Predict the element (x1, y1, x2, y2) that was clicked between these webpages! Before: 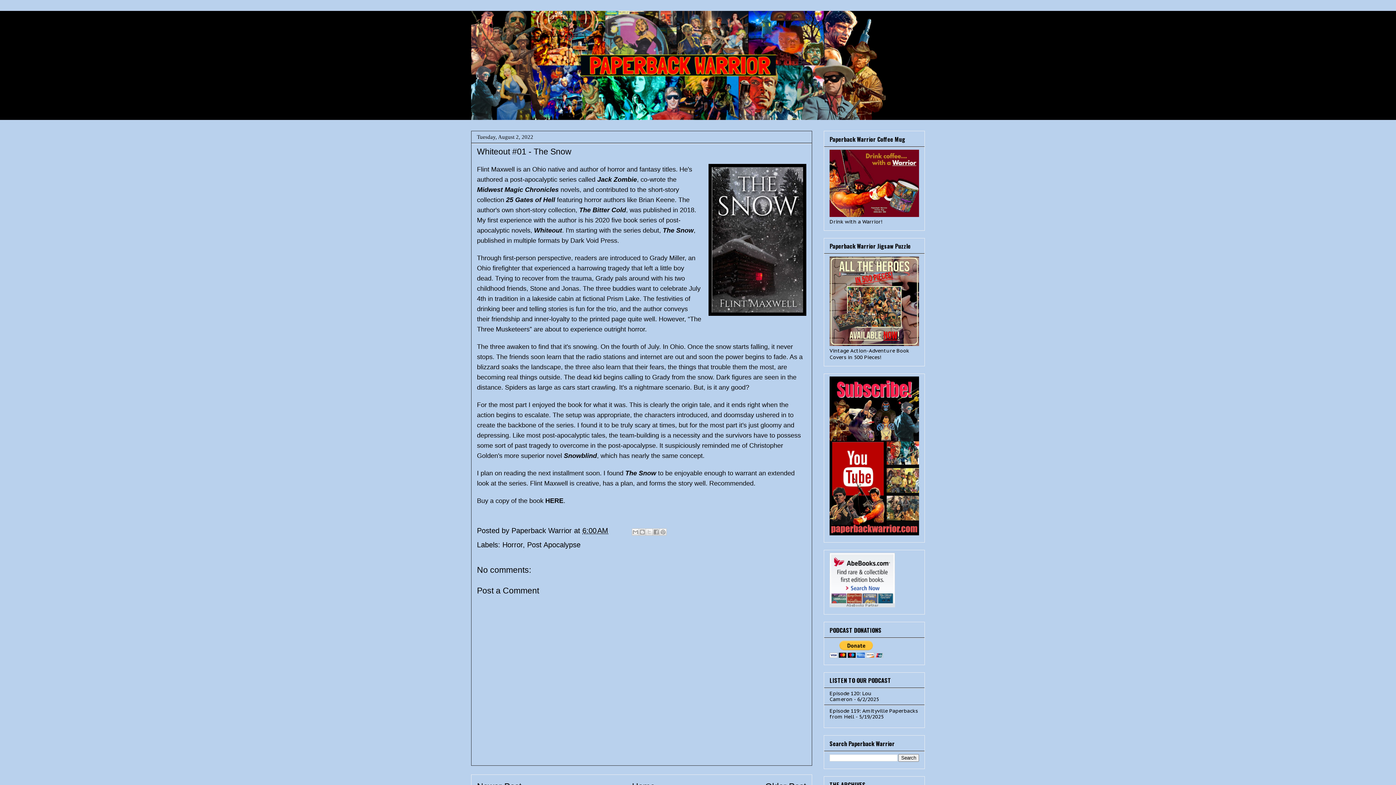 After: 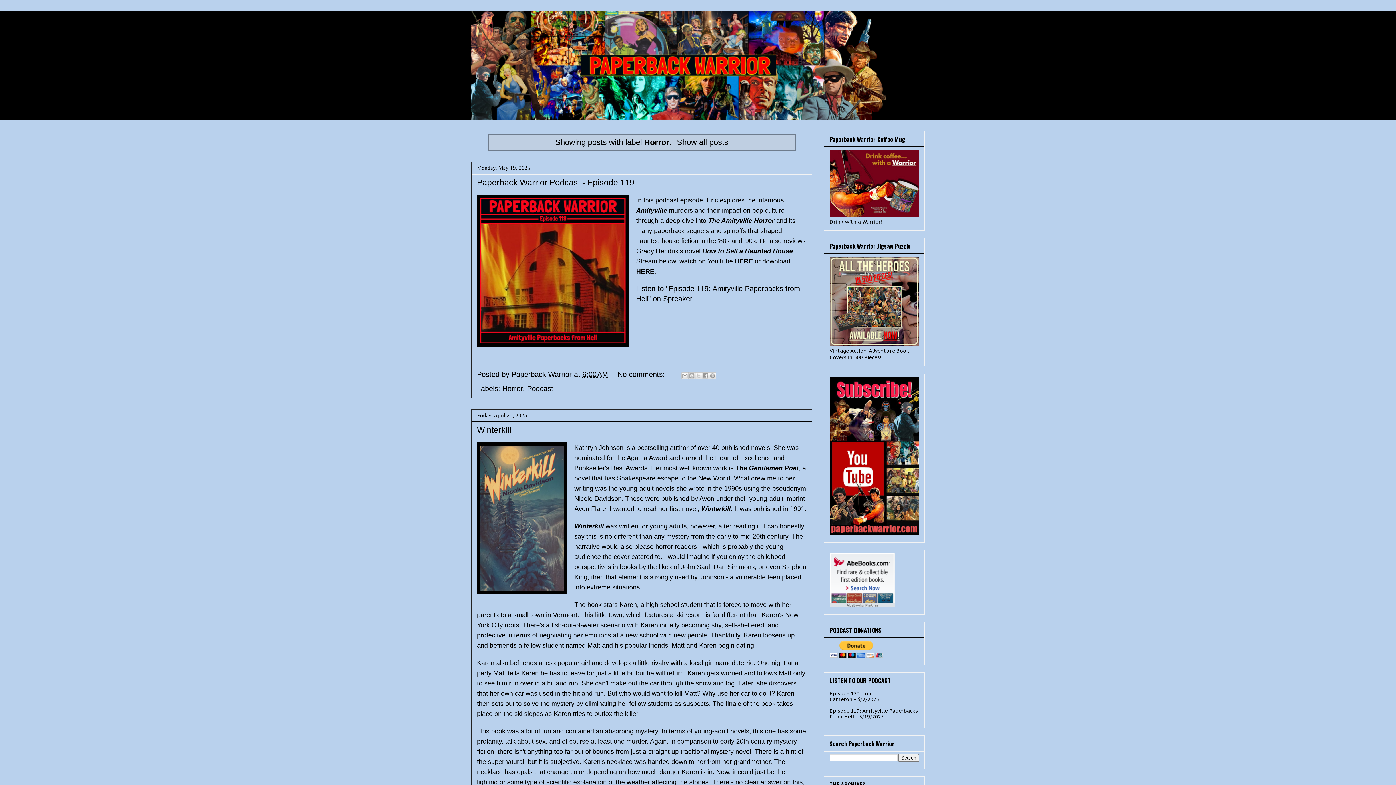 Action: label: Horror bbox: (502, 541, 522, 549)